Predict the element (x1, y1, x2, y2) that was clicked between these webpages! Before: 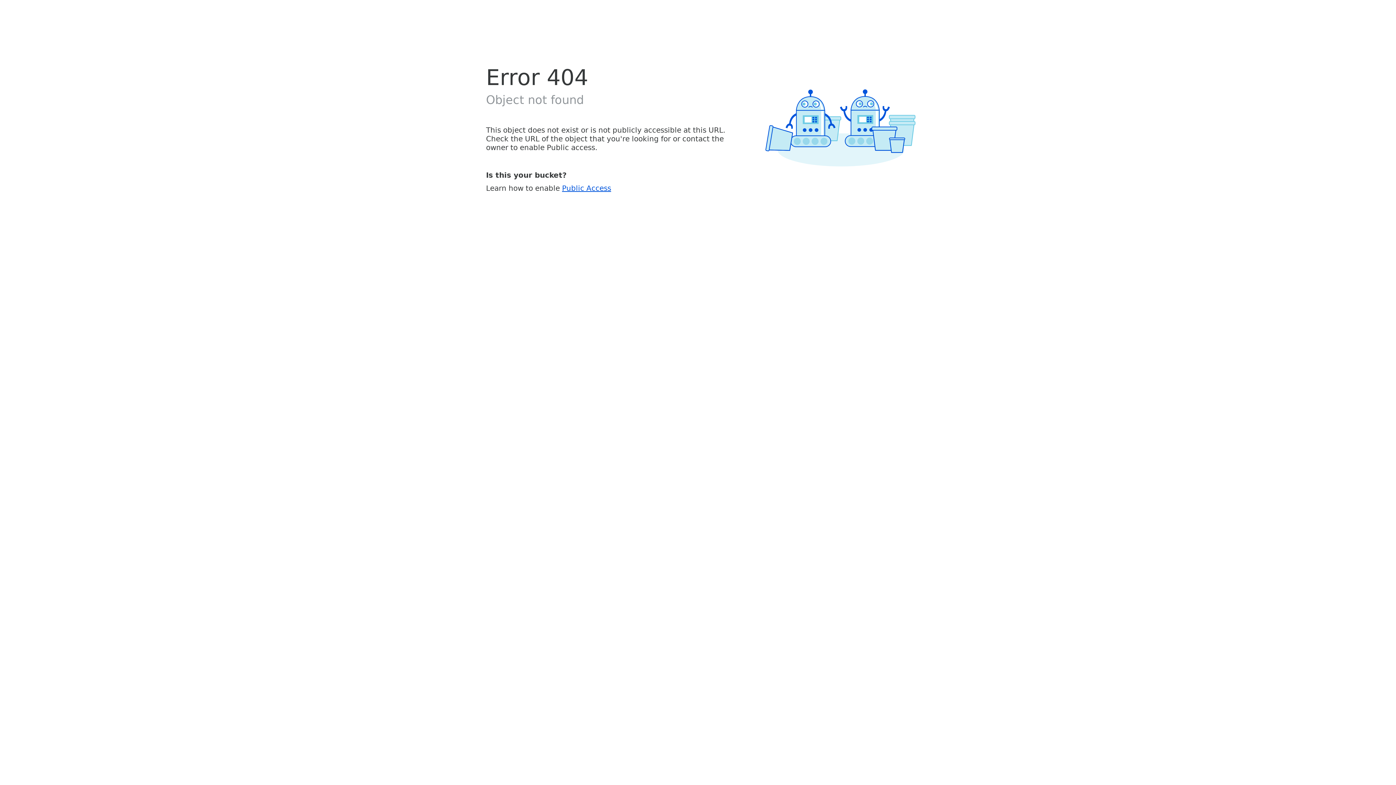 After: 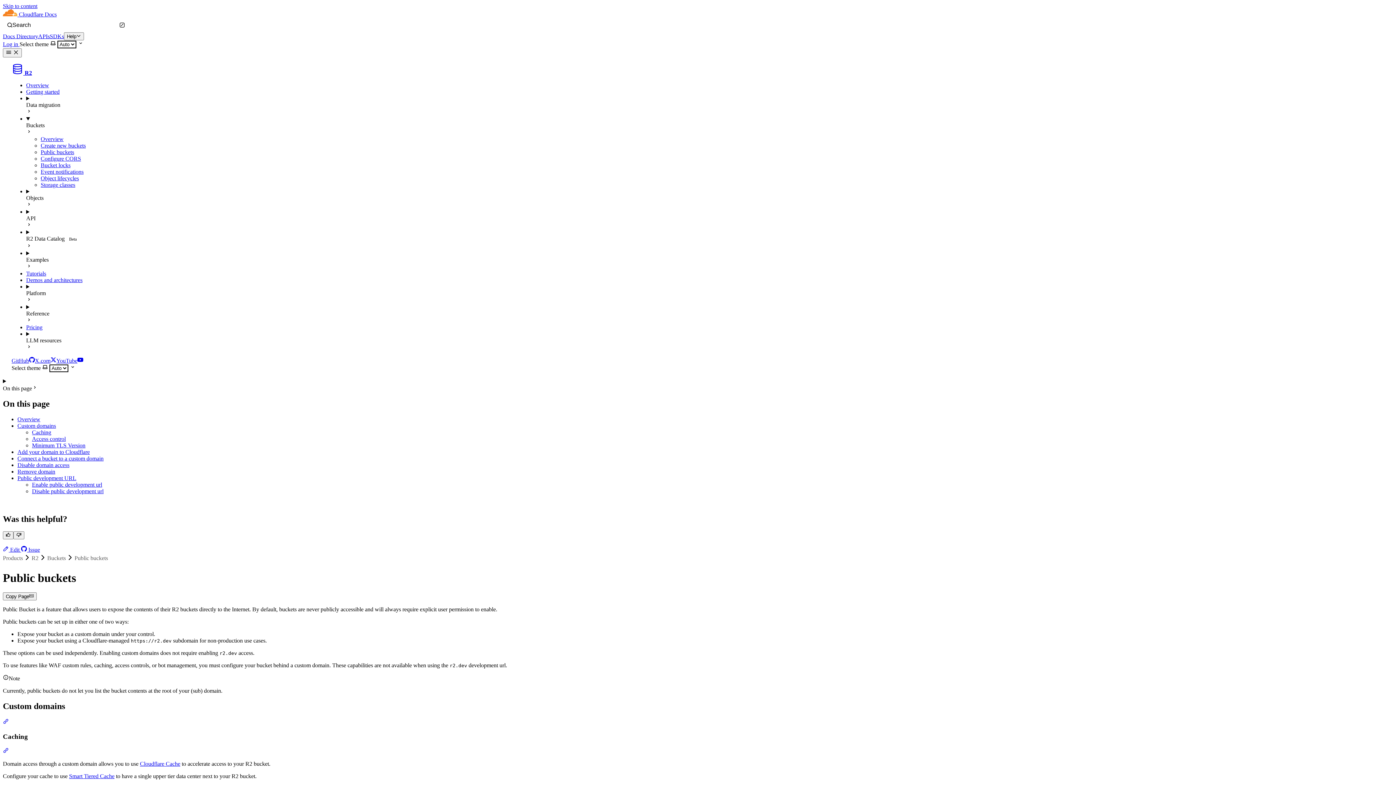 Action: bbox: (562, 183, 611, 192) label: Public Access